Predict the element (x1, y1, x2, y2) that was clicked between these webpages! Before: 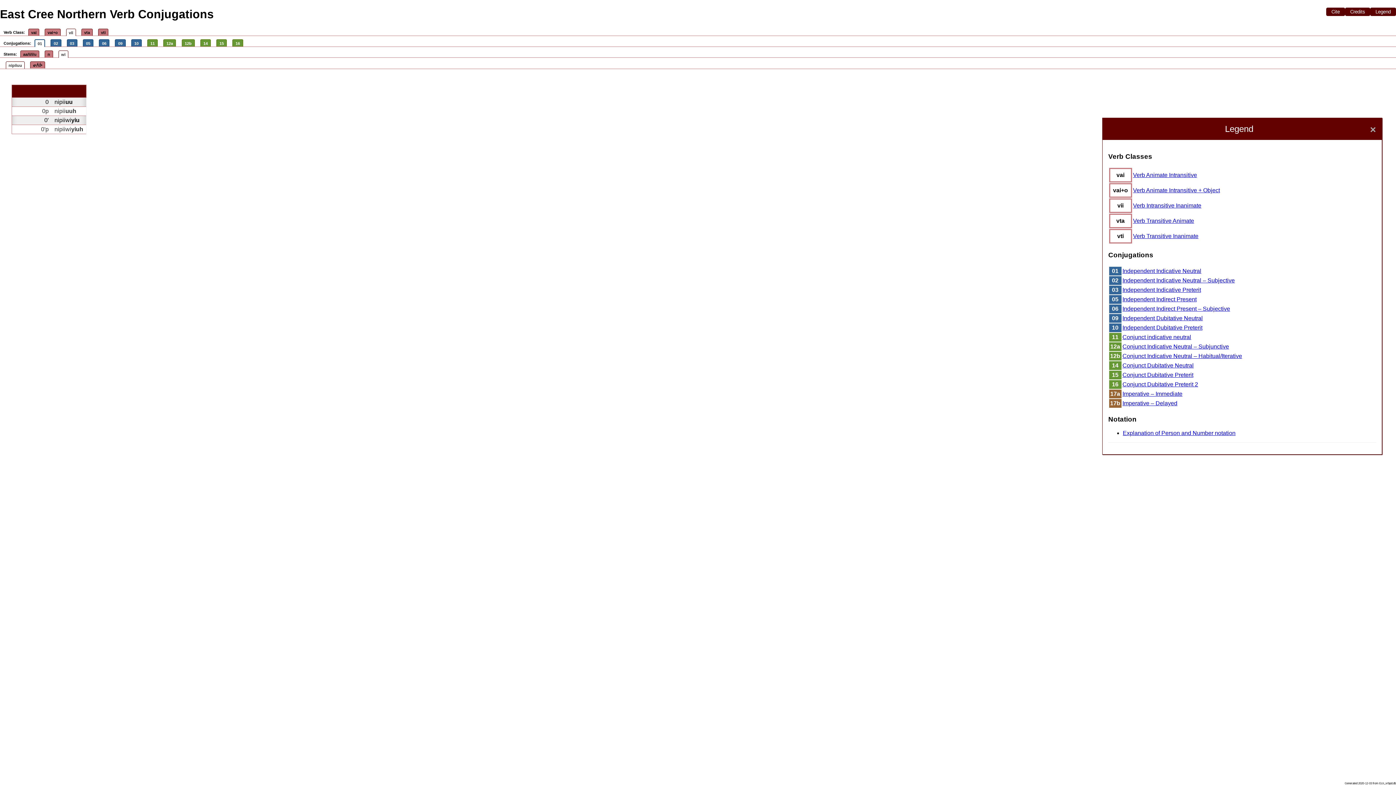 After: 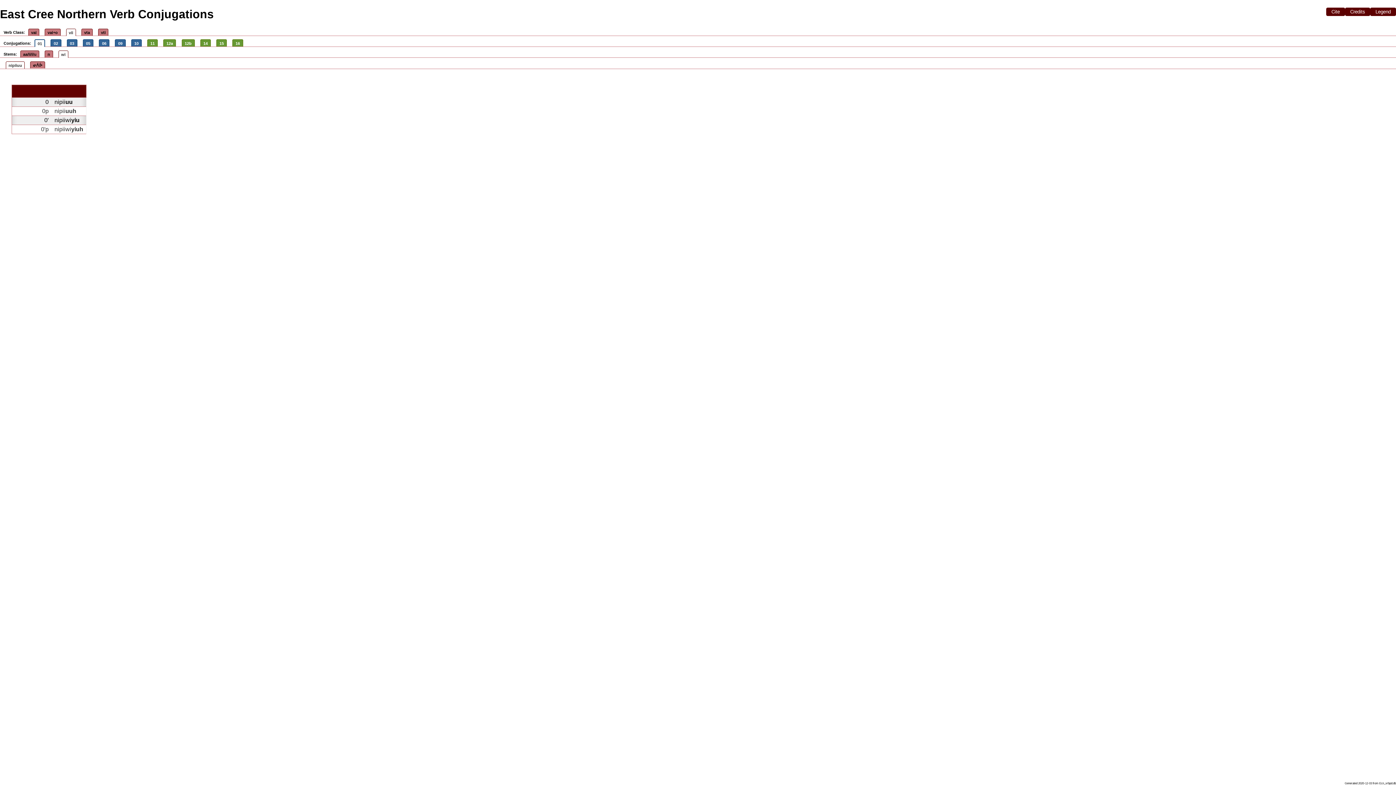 Action: bbox: (1122, 296, 1196, 302) label: Independent Indirect Present